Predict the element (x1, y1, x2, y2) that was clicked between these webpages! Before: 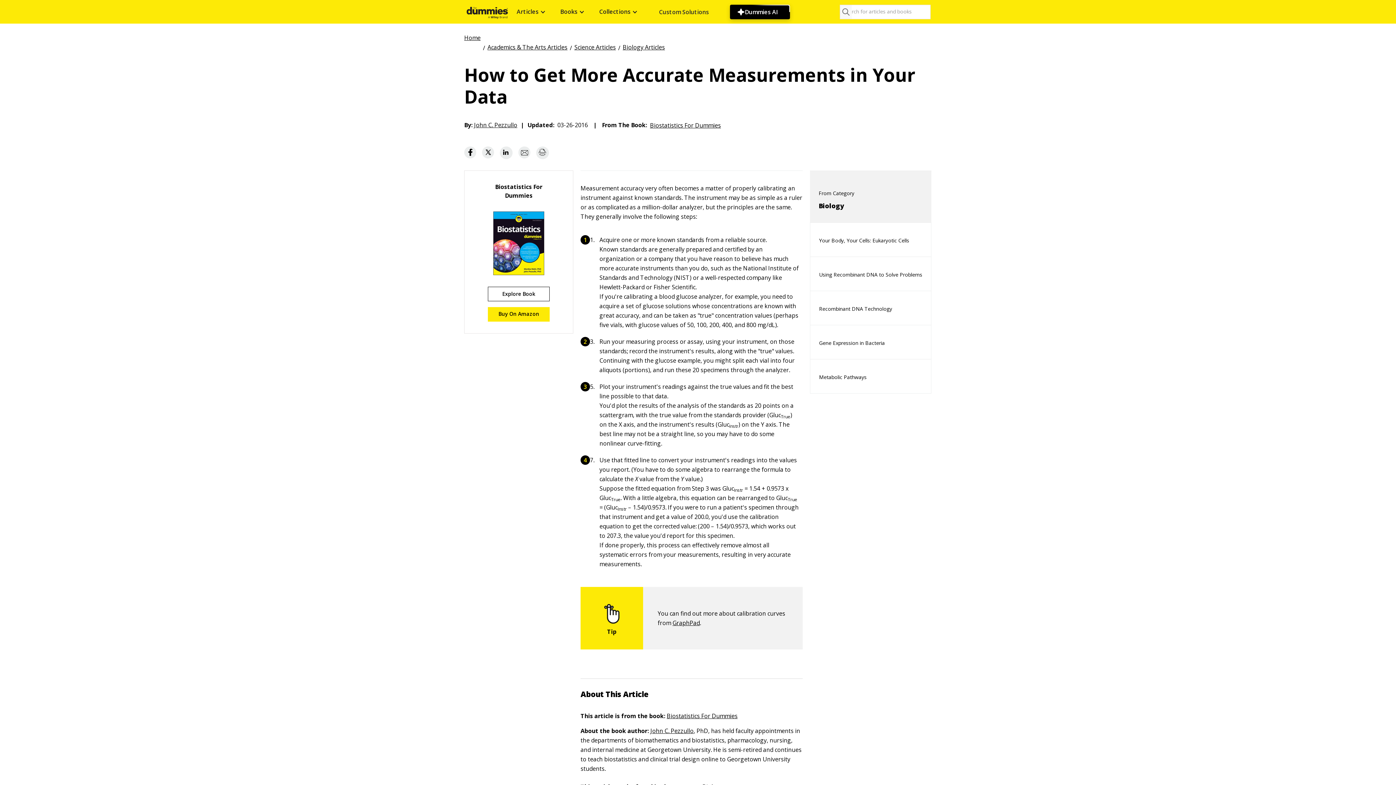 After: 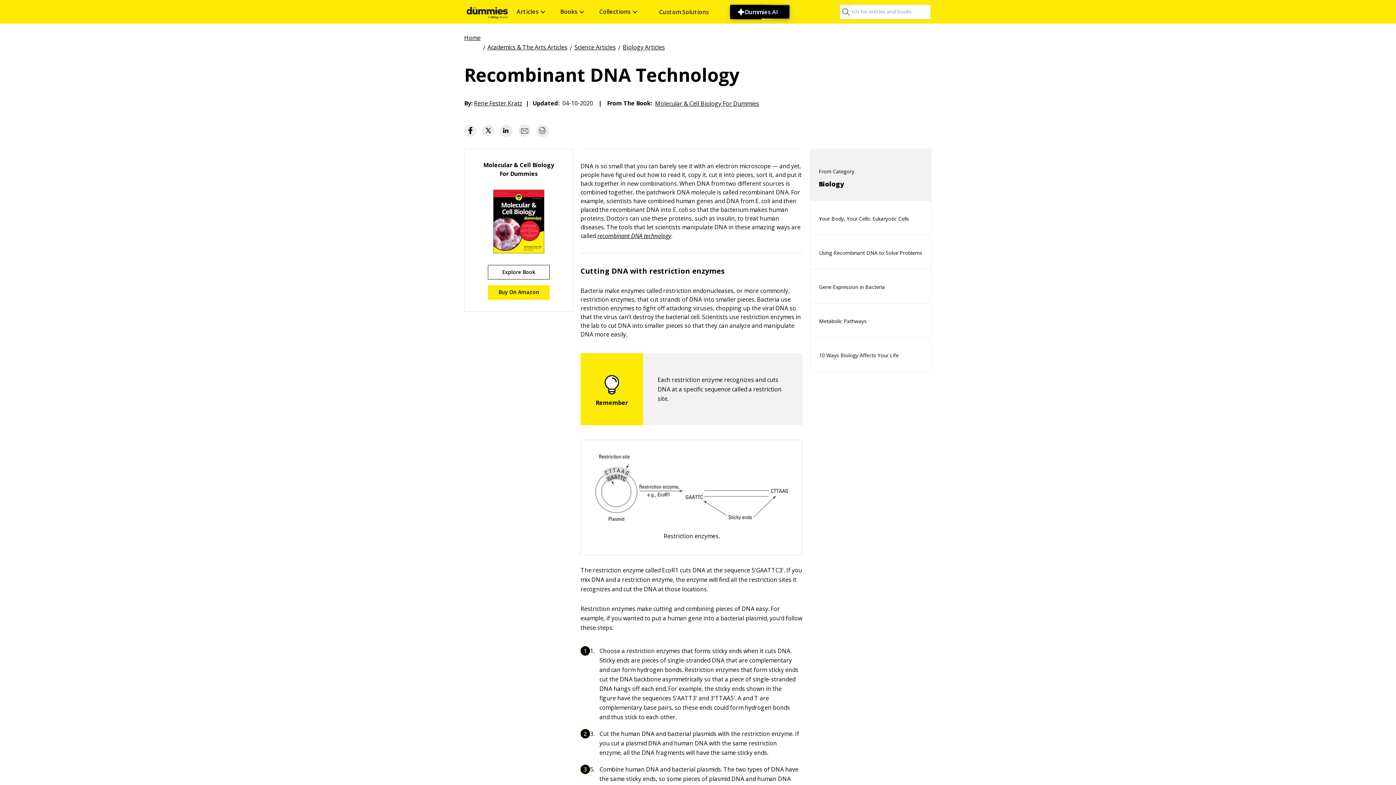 Action: bbox: (810, 293, 901, 325) label: Recombinant DNA Technology